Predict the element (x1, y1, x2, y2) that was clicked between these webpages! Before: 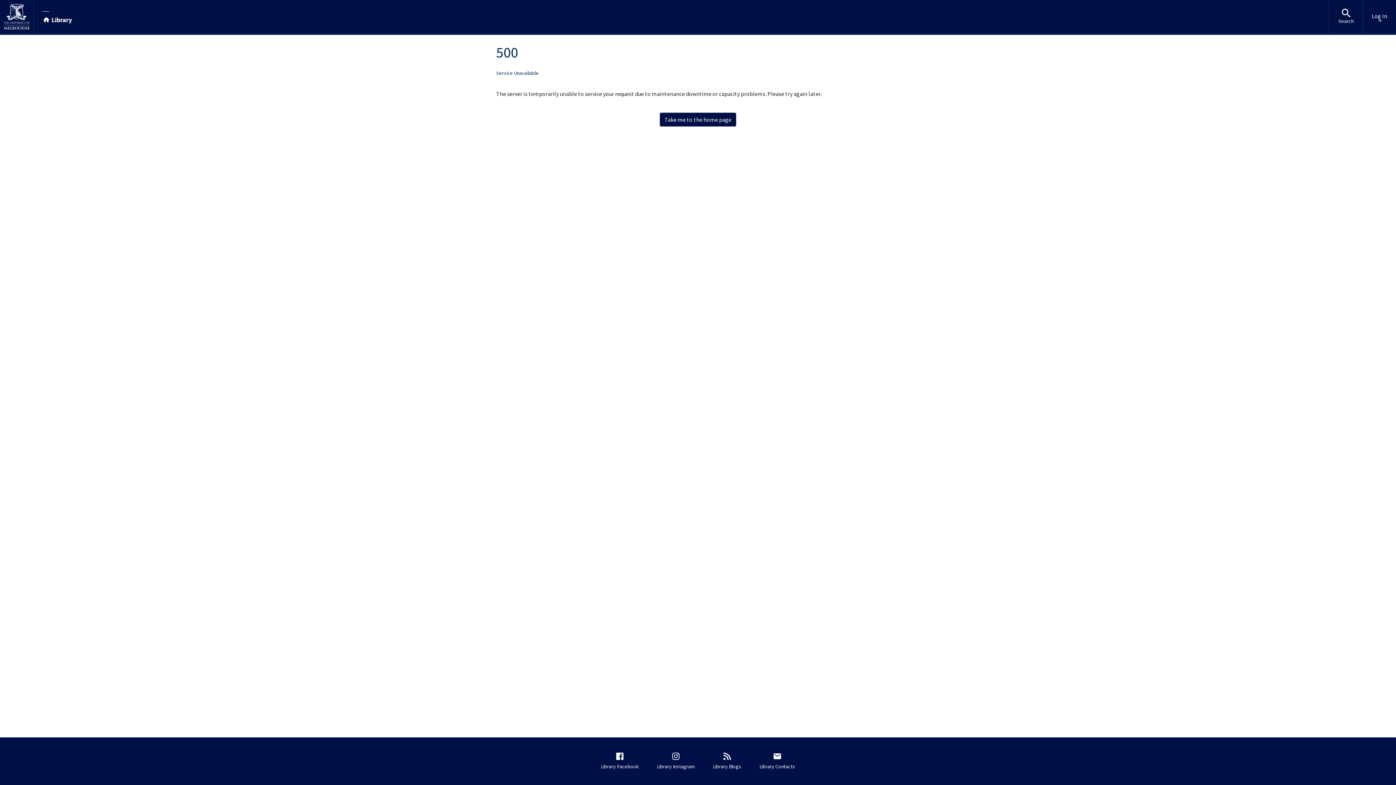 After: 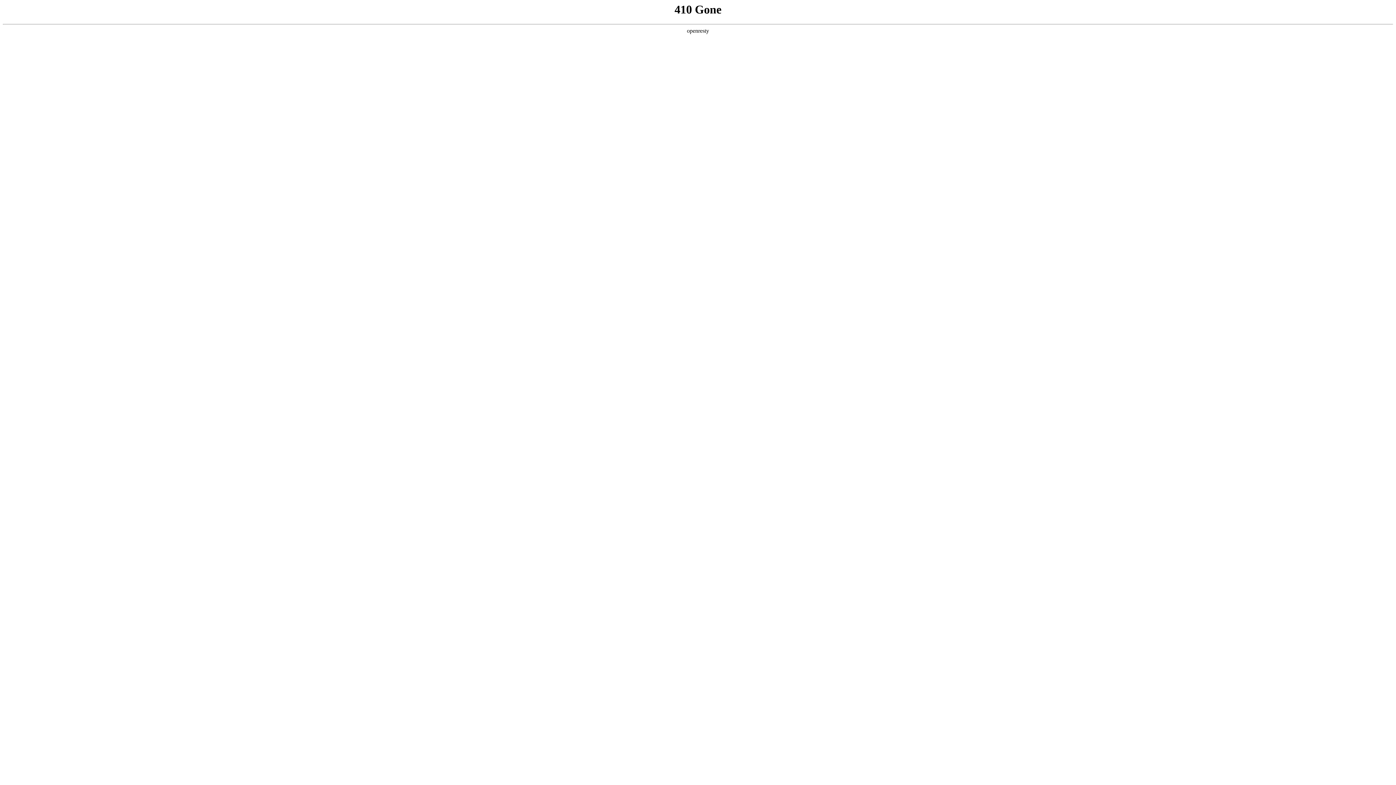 Action: bbox: (756, 748, 798, 774) label: Library Contacts